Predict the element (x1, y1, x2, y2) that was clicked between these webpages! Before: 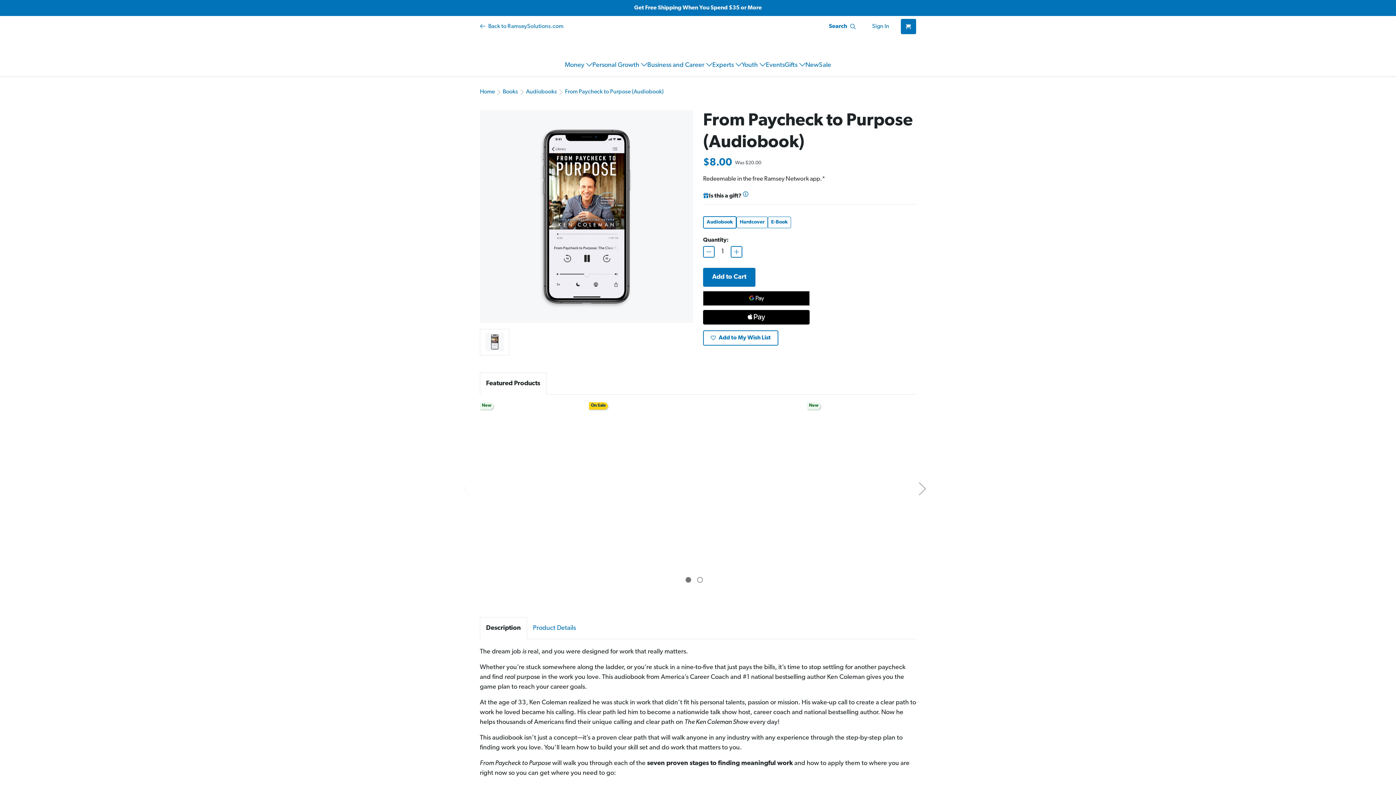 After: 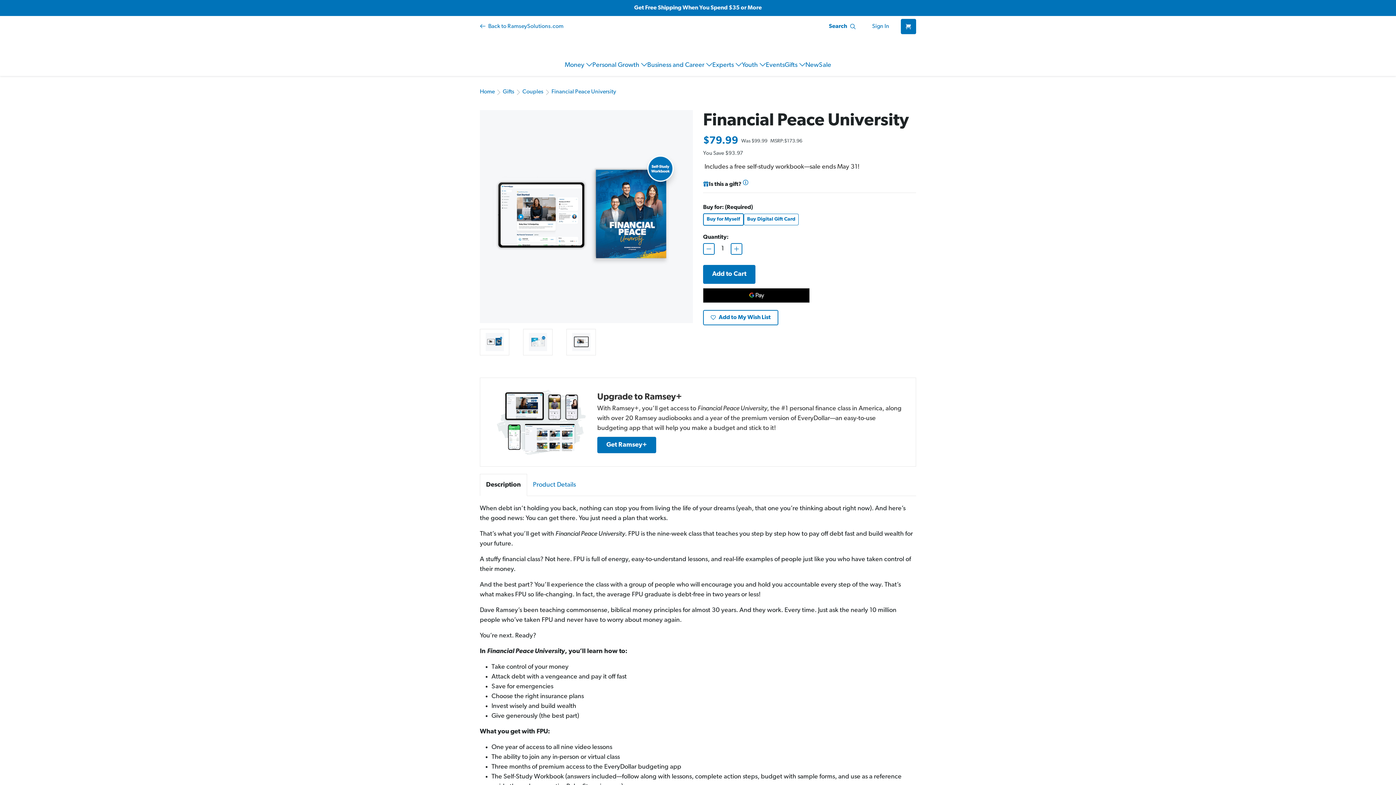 Action: bbox: (610, 545, 668, 560) label: Choose Options